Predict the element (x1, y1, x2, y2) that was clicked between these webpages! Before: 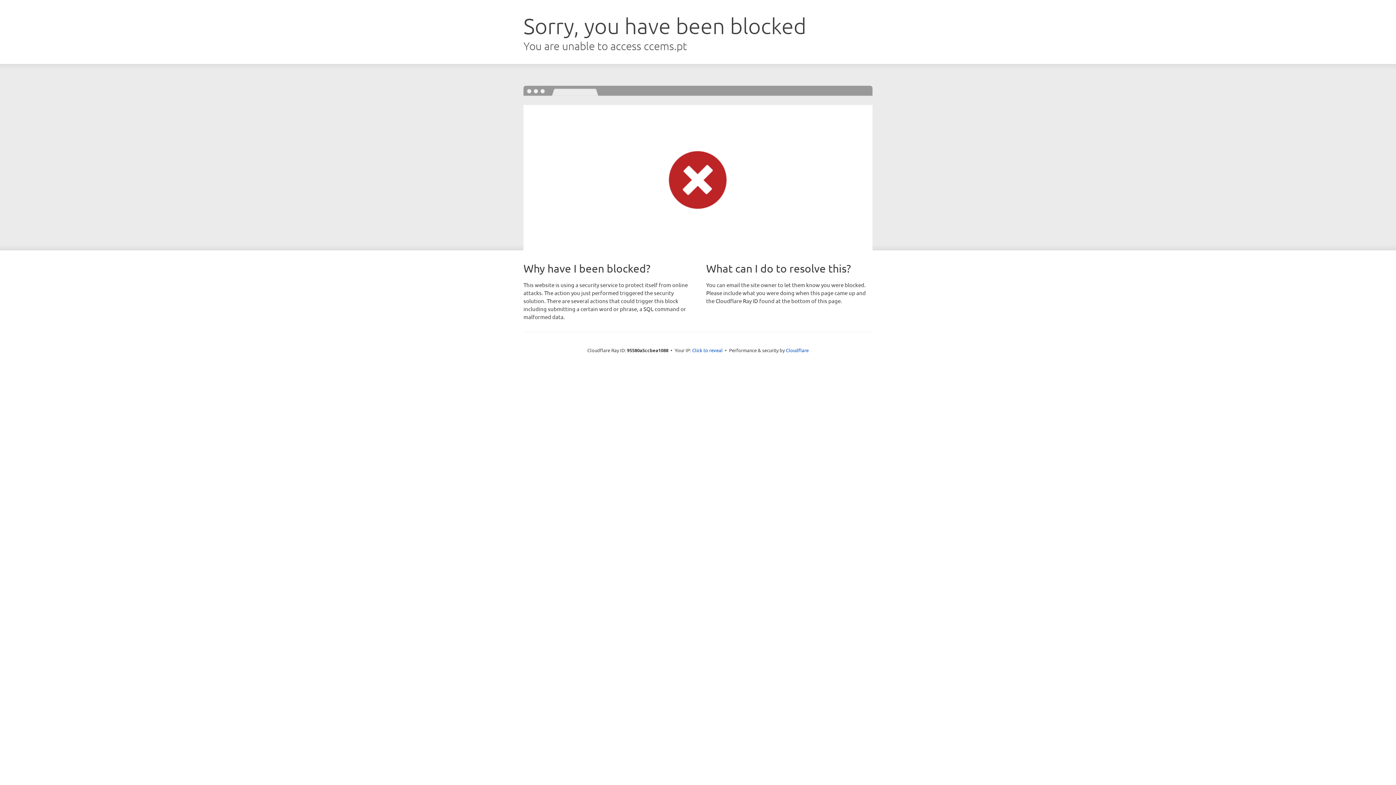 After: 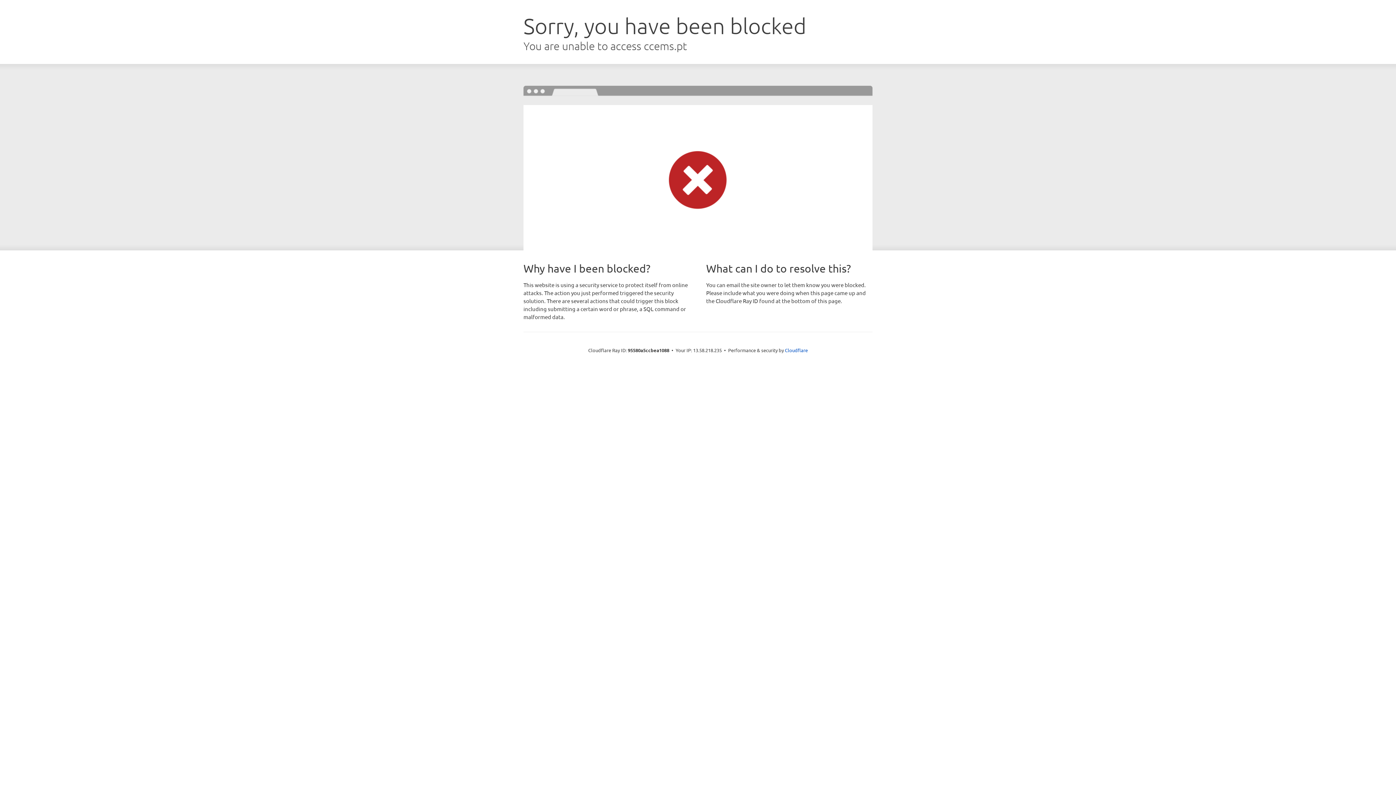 Action: label: Click to reveal bbox: (692, 346, 722, 353)